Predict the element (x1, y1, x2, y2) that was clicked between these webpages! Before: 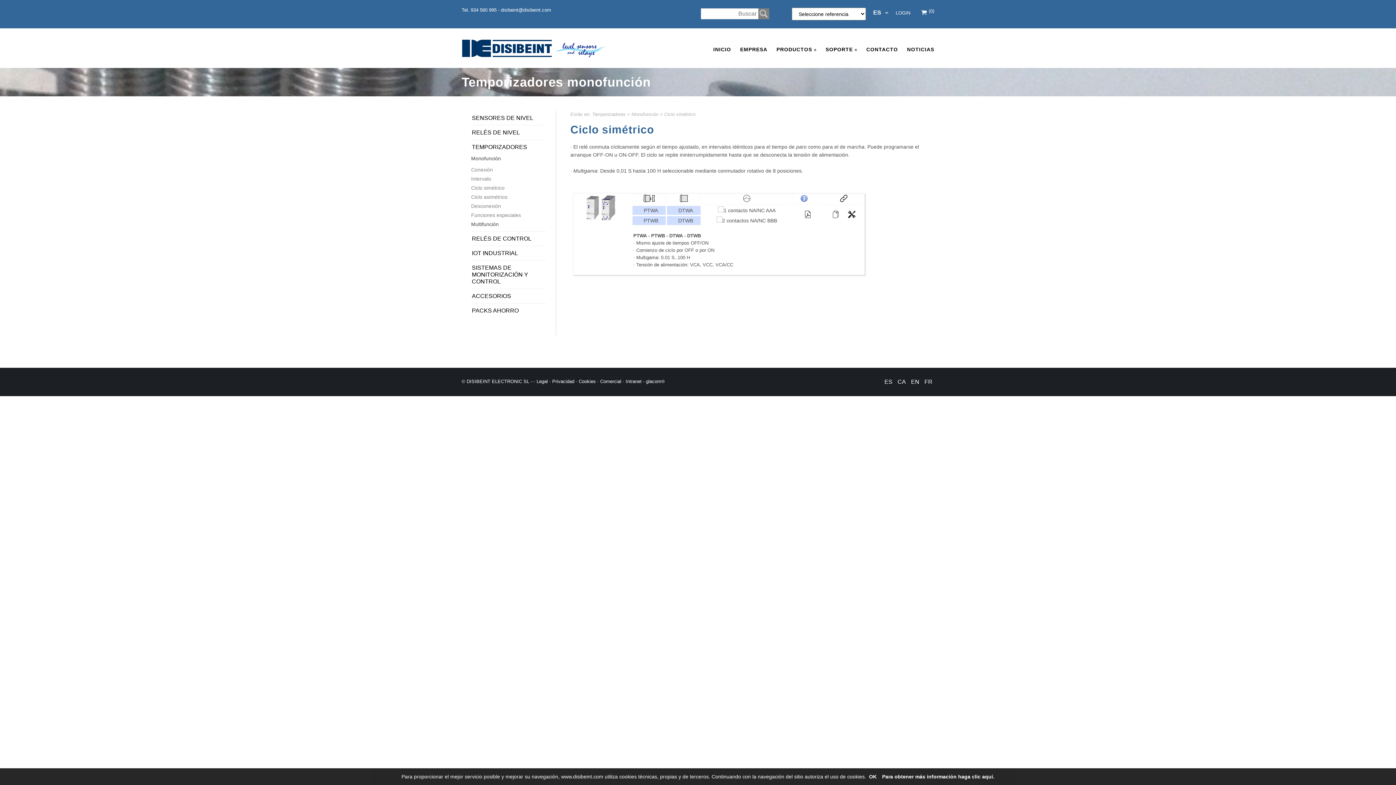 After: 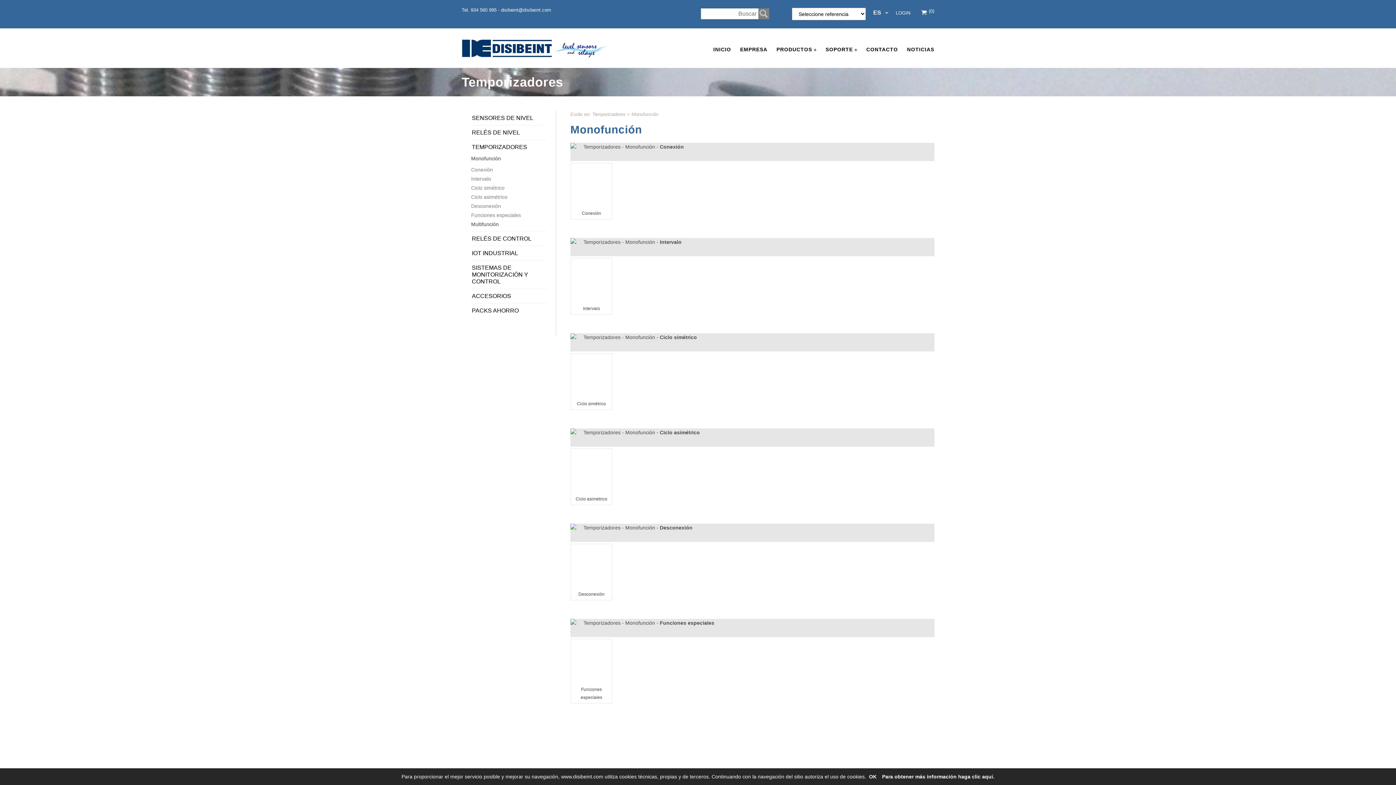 Action: label: Monofunción bbox: (471, 155, 501, 161)